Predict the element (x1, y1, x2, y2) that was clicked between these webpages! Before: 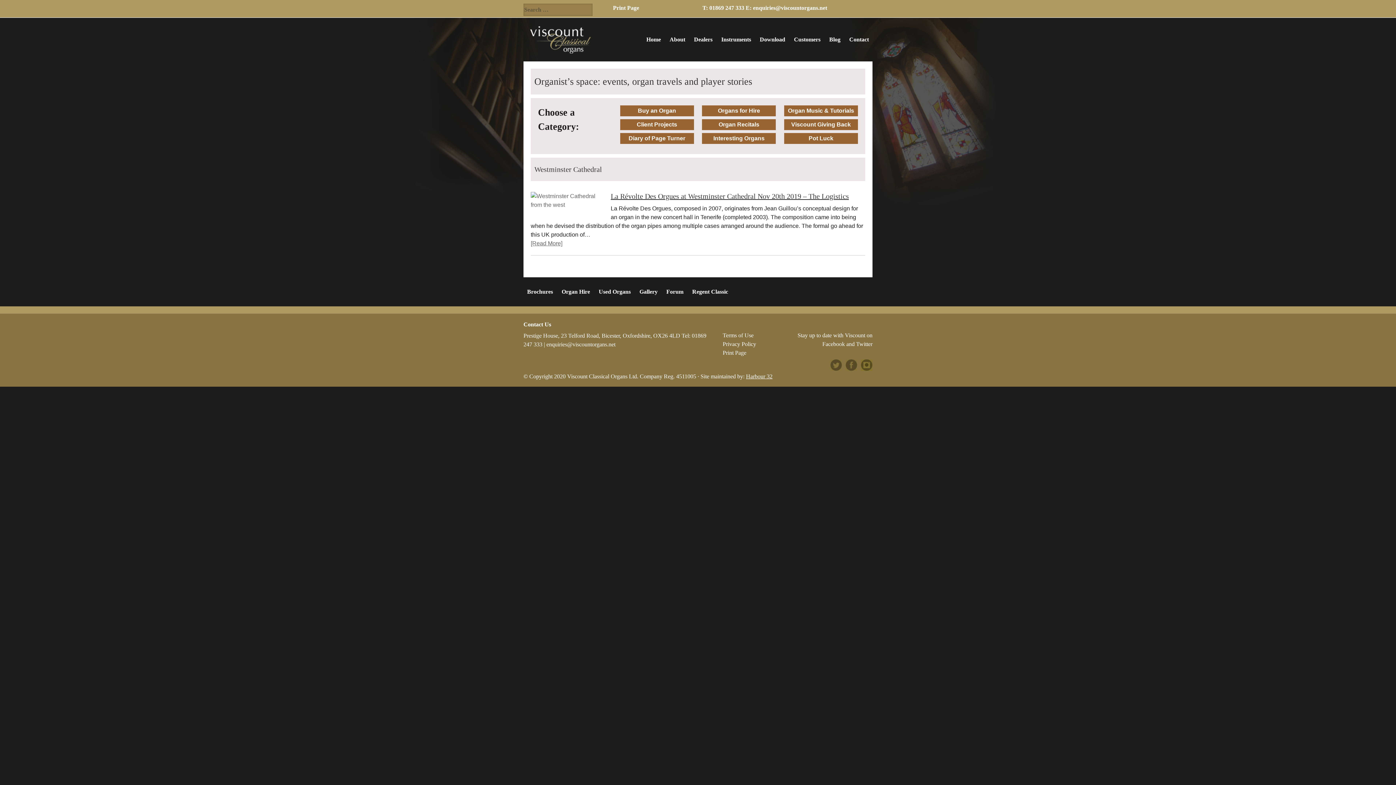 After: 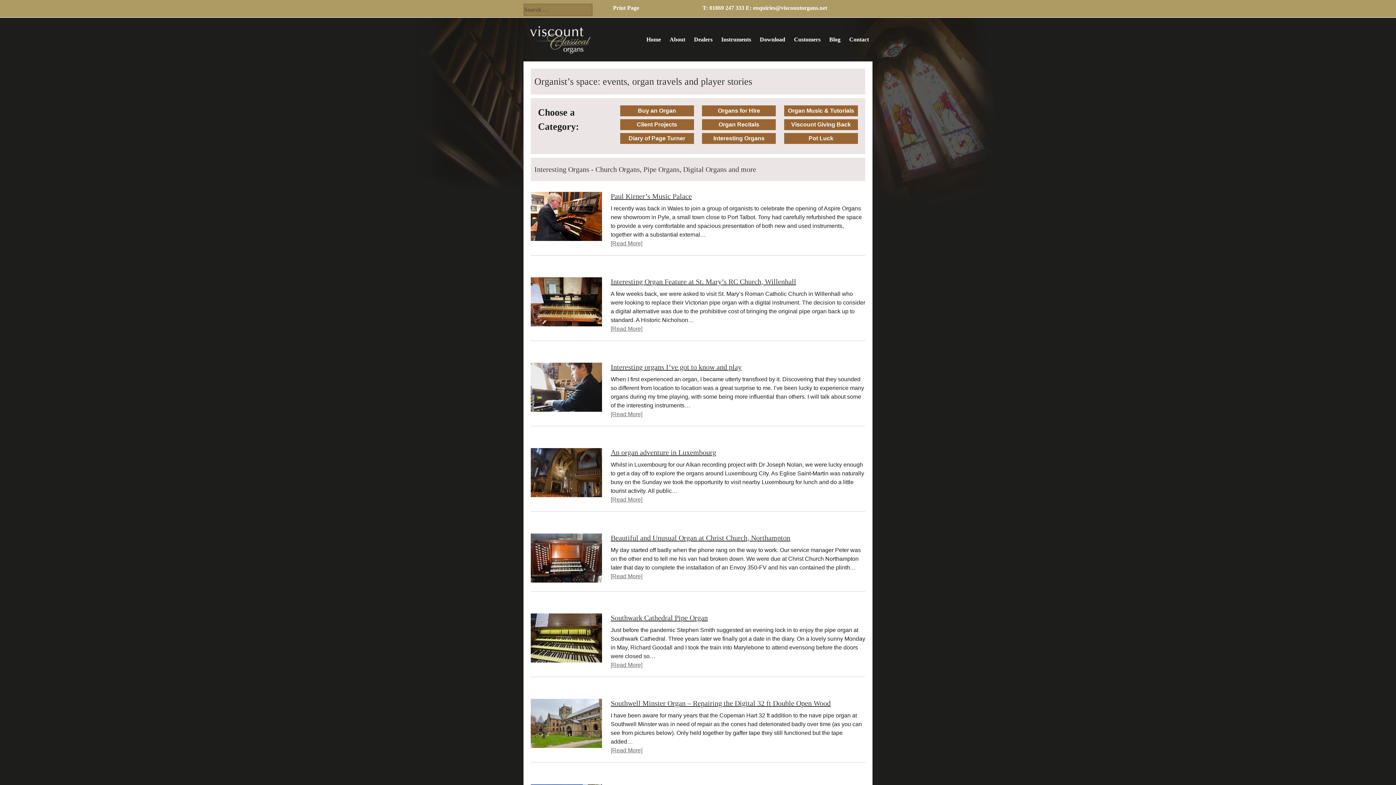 Action: bbox: (713, 135, 764, 141) label: Interesting Organs